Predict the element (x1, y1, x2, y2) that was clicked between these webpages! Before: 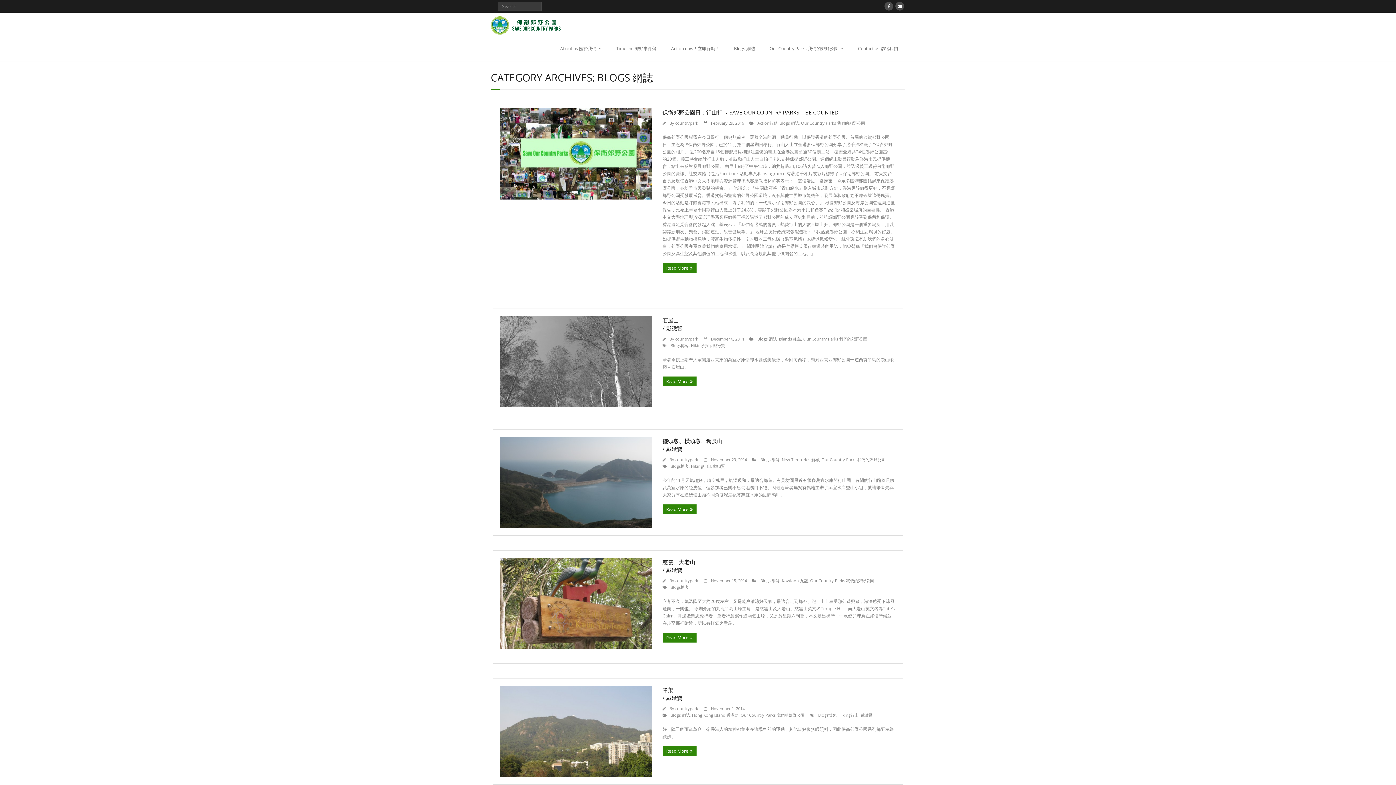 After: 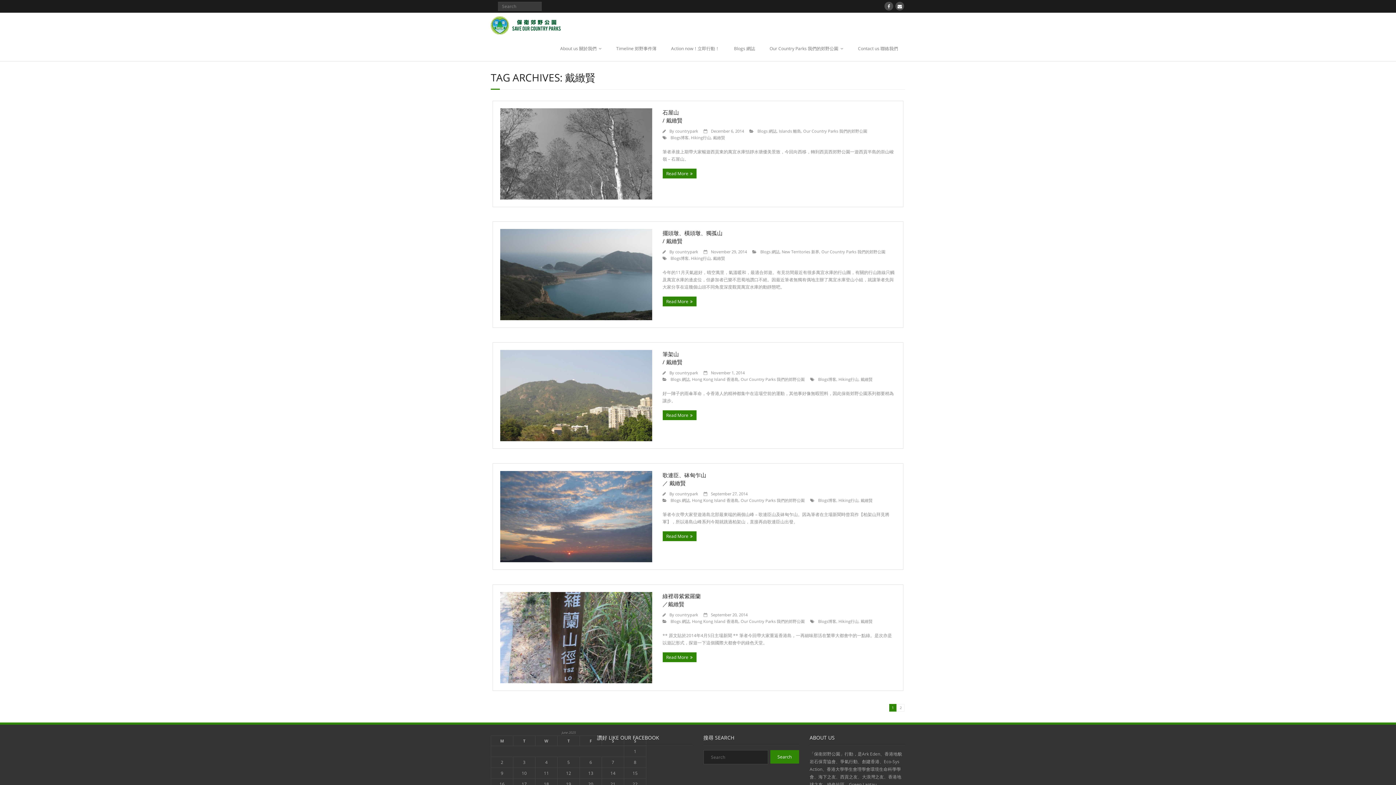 Action: label: 戴緻賢 bbox: (713, 463, 725, 469)